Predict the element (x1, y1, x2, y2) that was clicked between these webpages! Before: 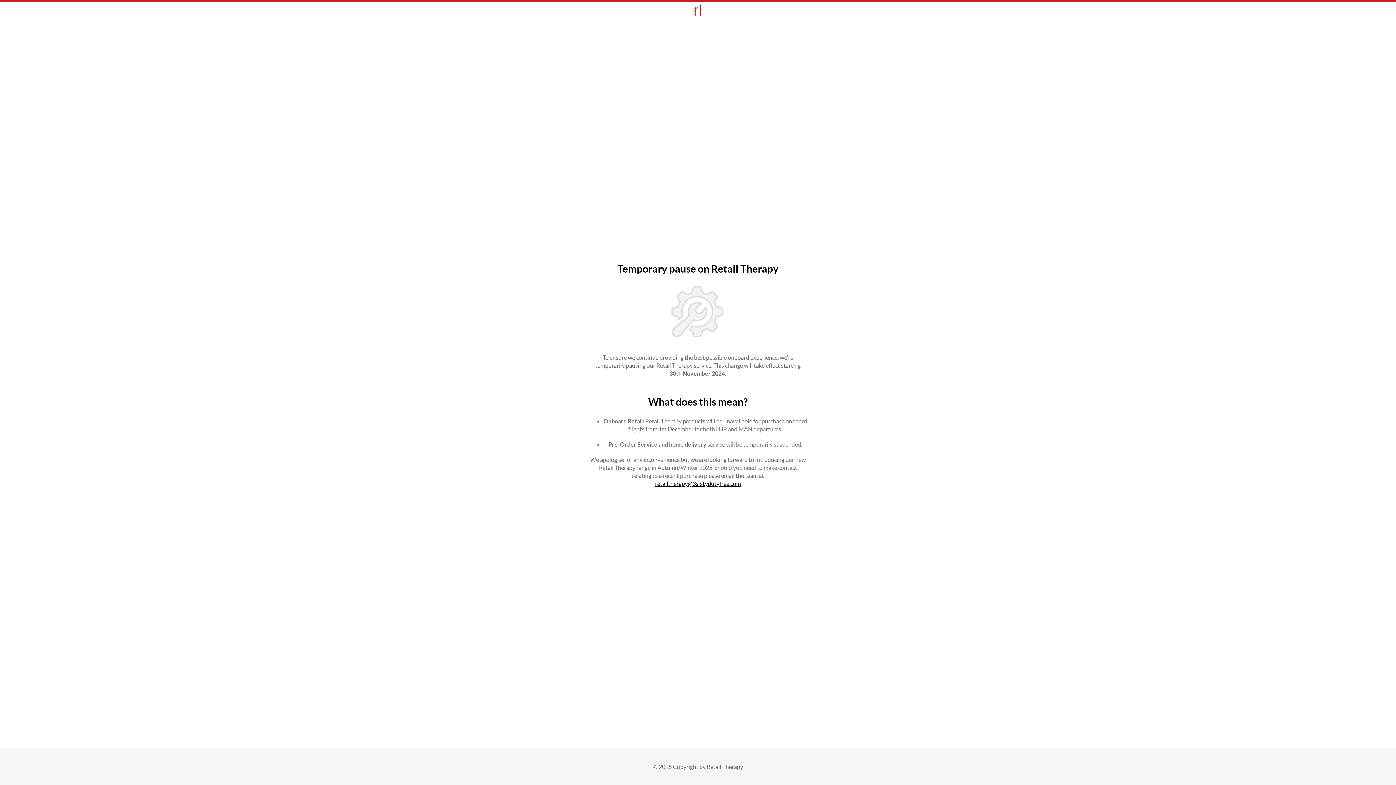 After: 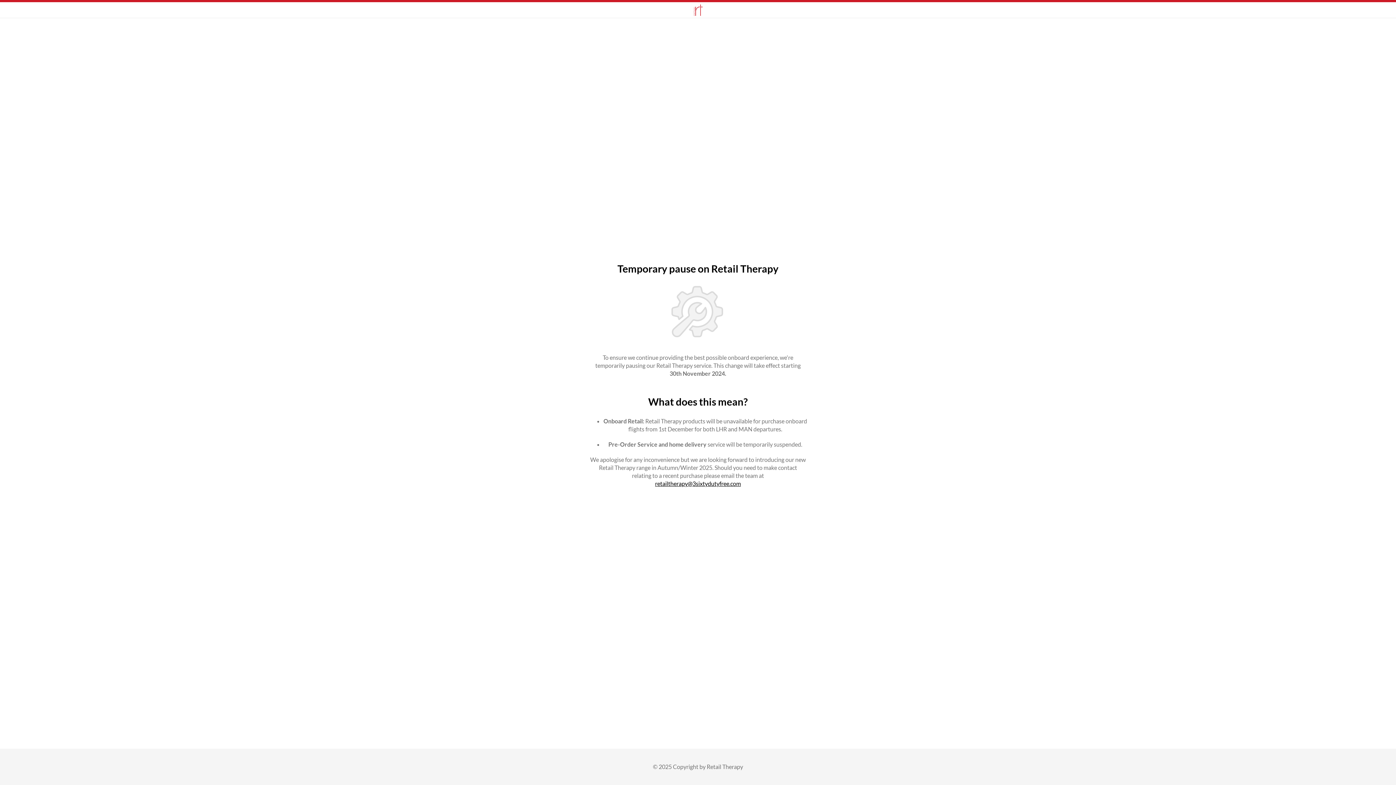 Action: bbox: (655, 480, 741, 487) label: retailtherapy@3sixtydutyfree.com